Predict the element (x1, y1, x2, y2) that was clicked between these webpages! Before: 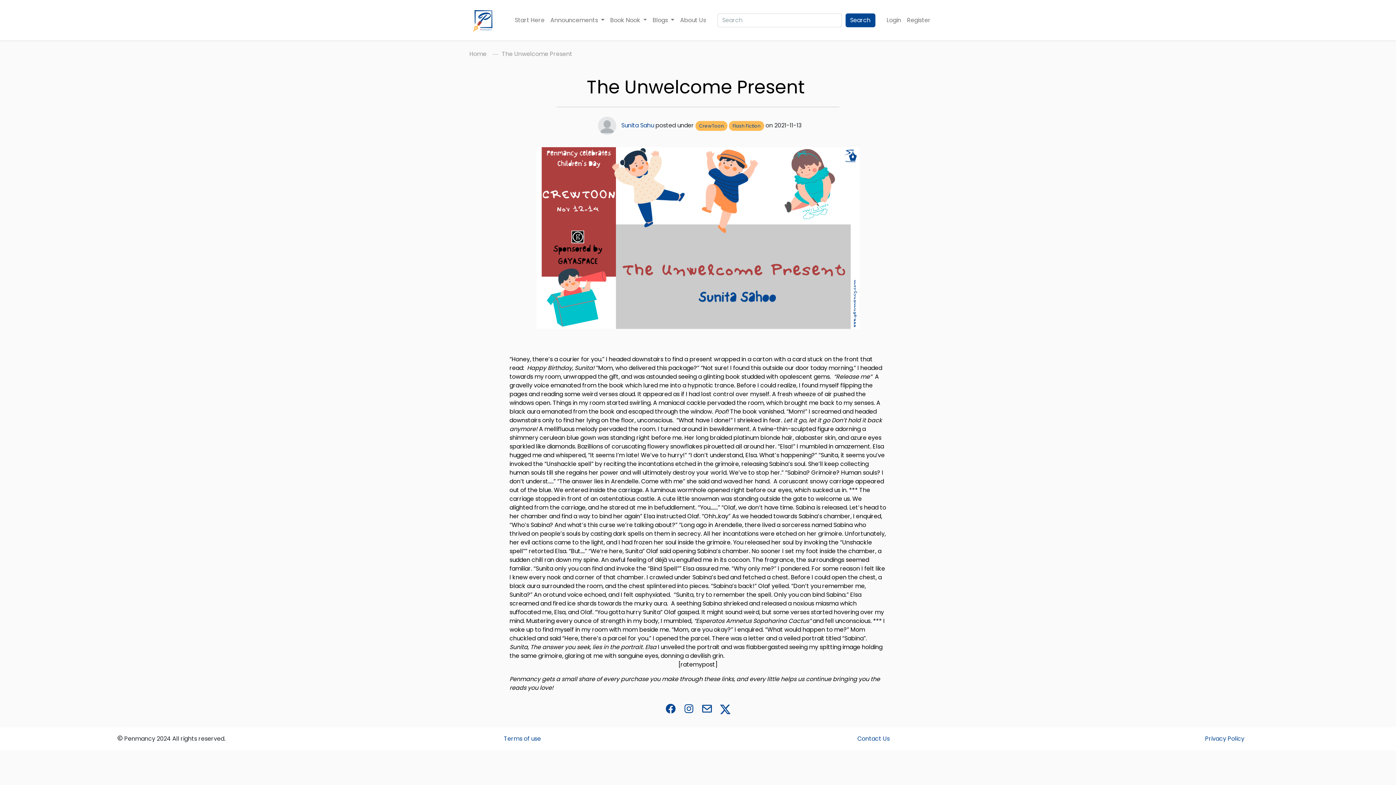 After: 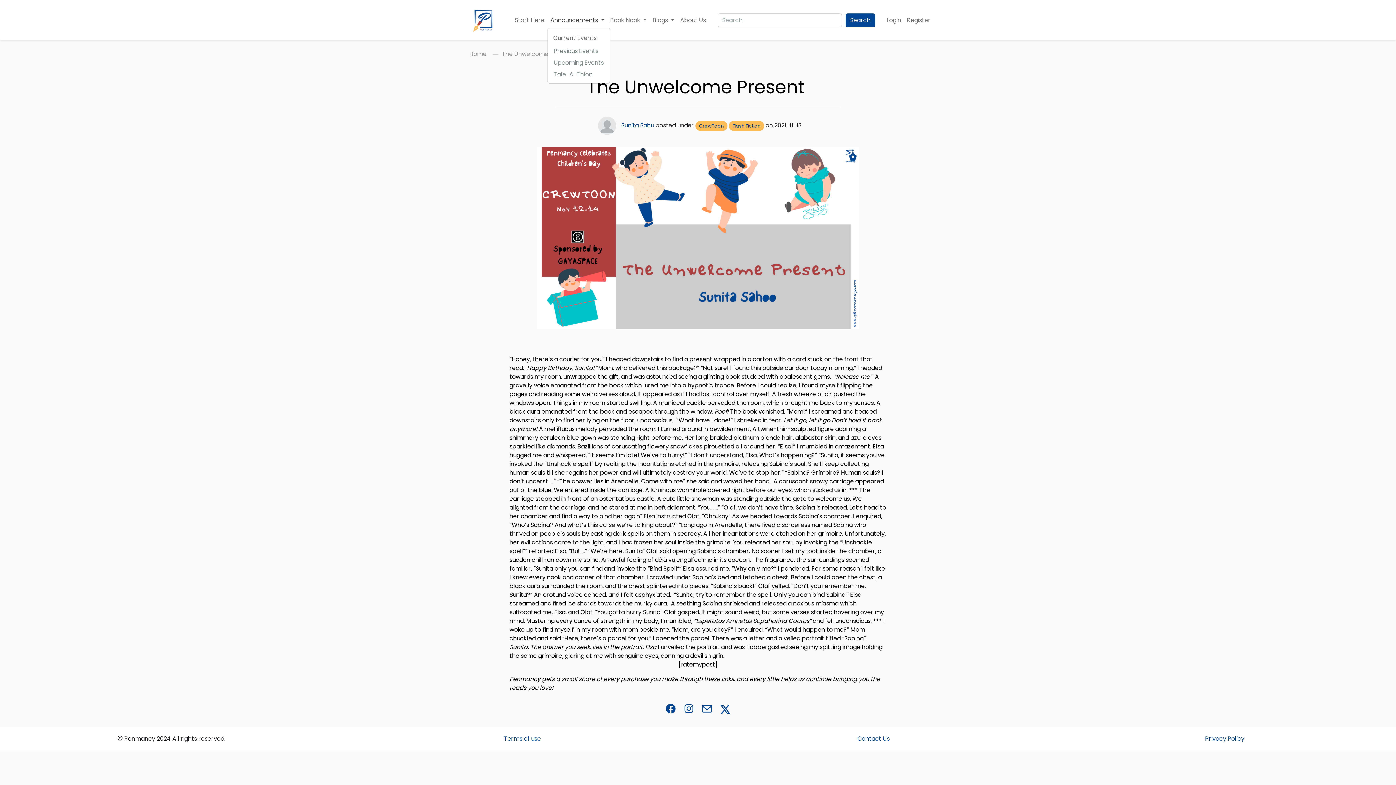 Action: label: Announcements  bbox: (547, 12, 607, 27)